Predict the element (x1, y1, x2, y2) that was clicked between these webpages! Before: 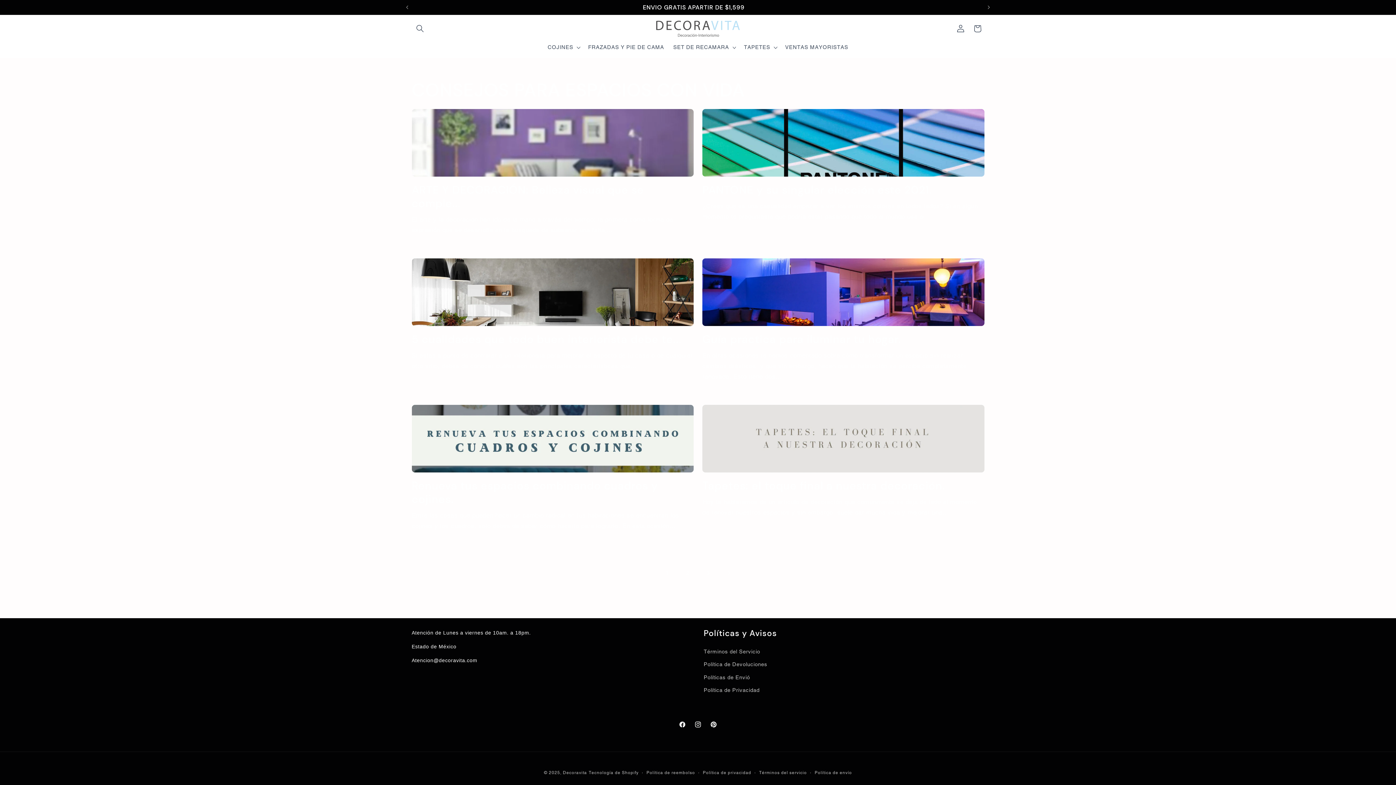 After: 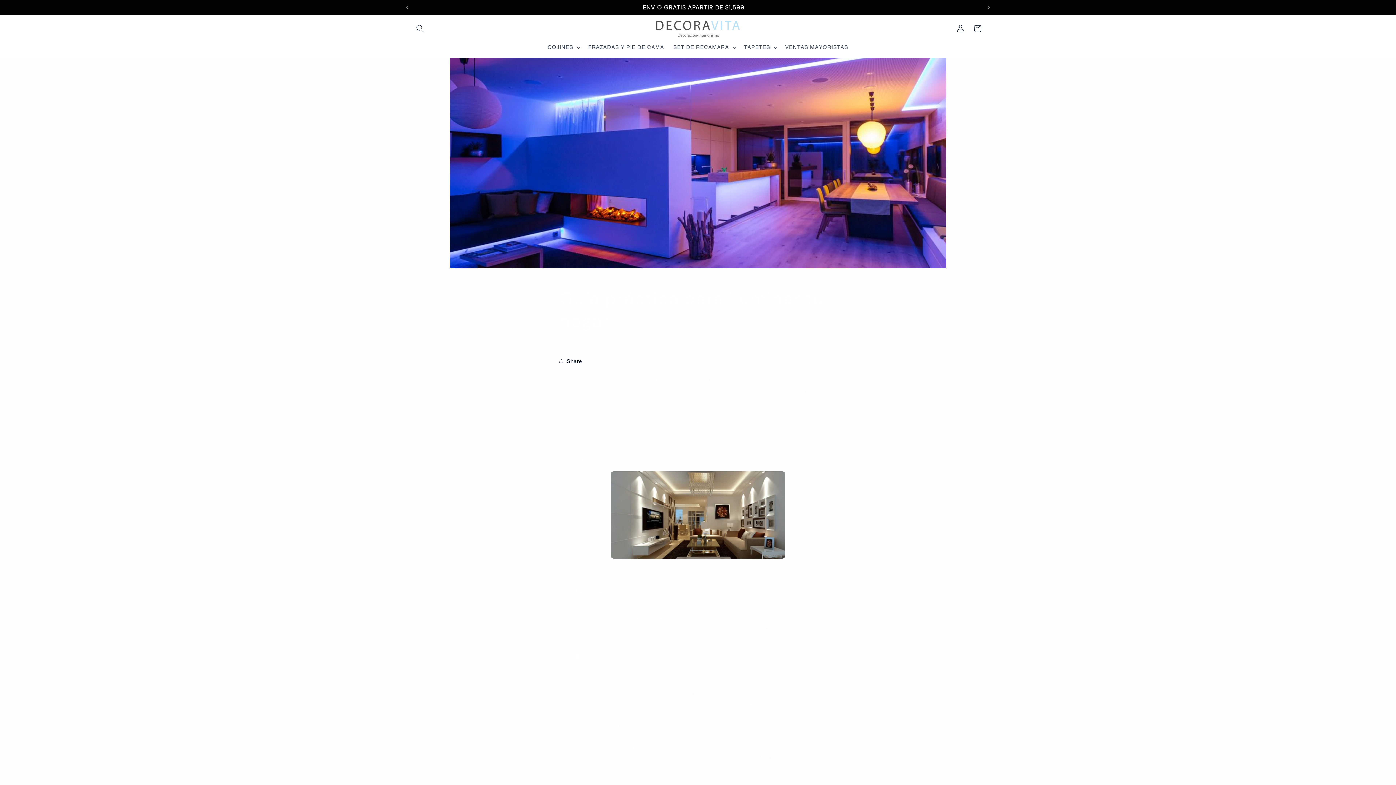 Action: label: Guía práctica para iluminar tu hogar. bbox: (702, 332, 984, 346)